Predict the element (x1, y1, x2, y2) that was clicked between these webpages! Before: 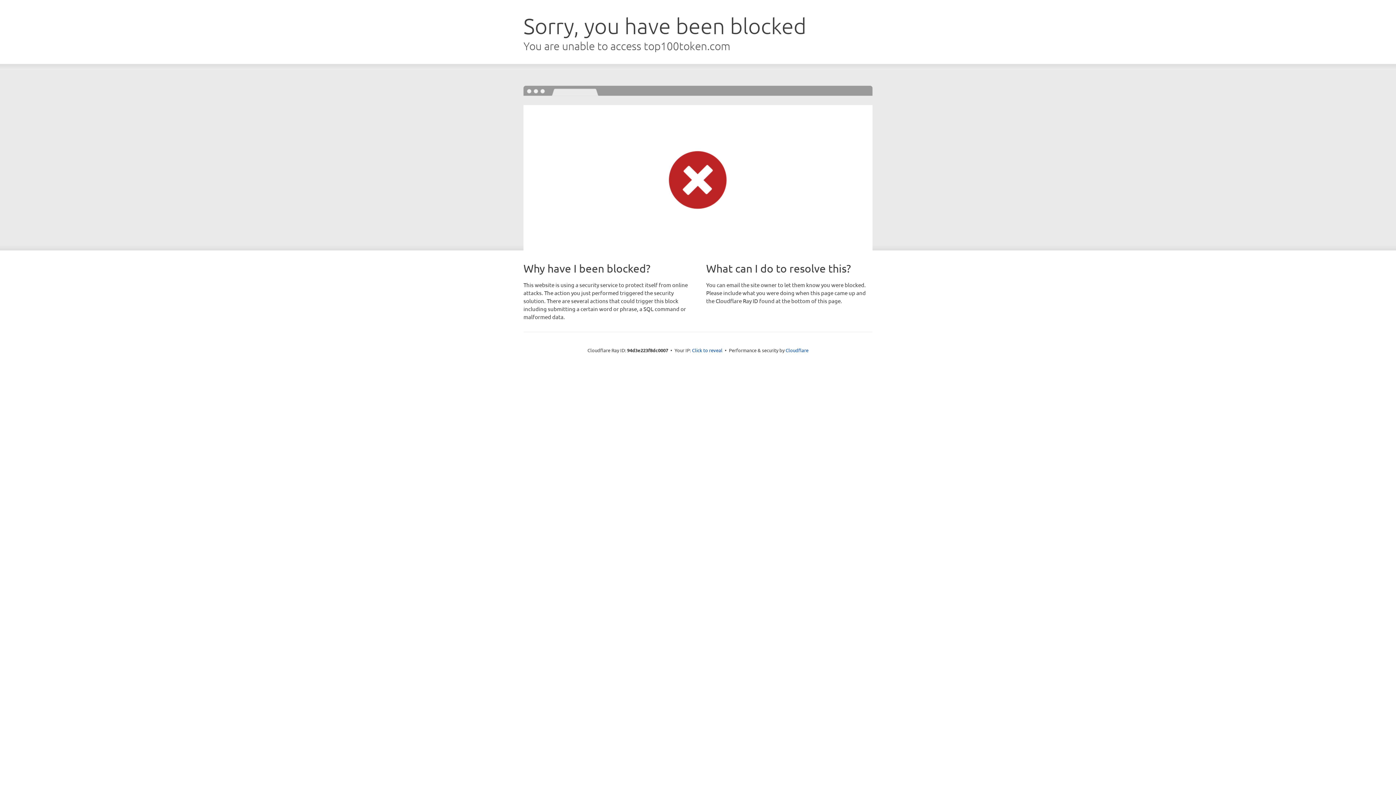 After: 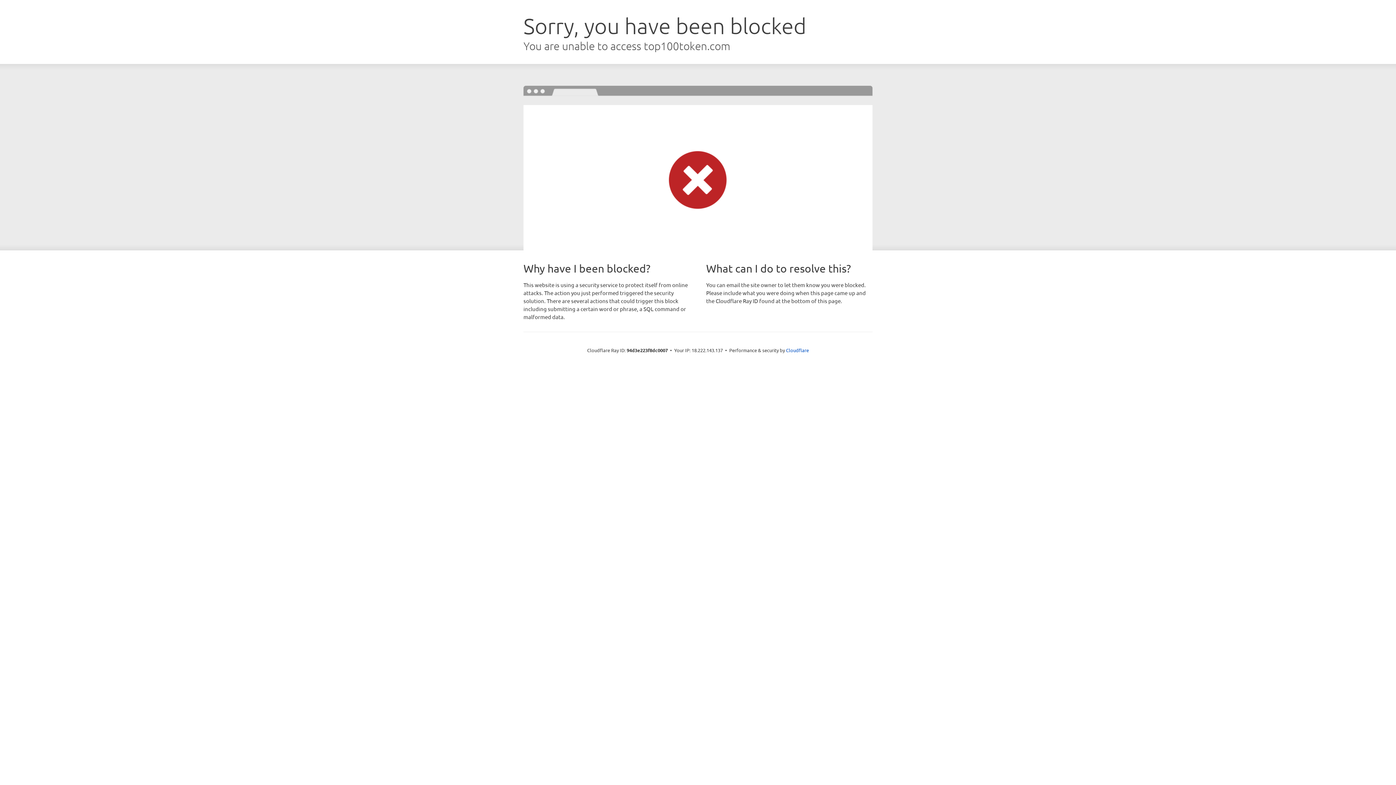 Action: bbox: (692, 346, 722, 353) label: Click to reveal